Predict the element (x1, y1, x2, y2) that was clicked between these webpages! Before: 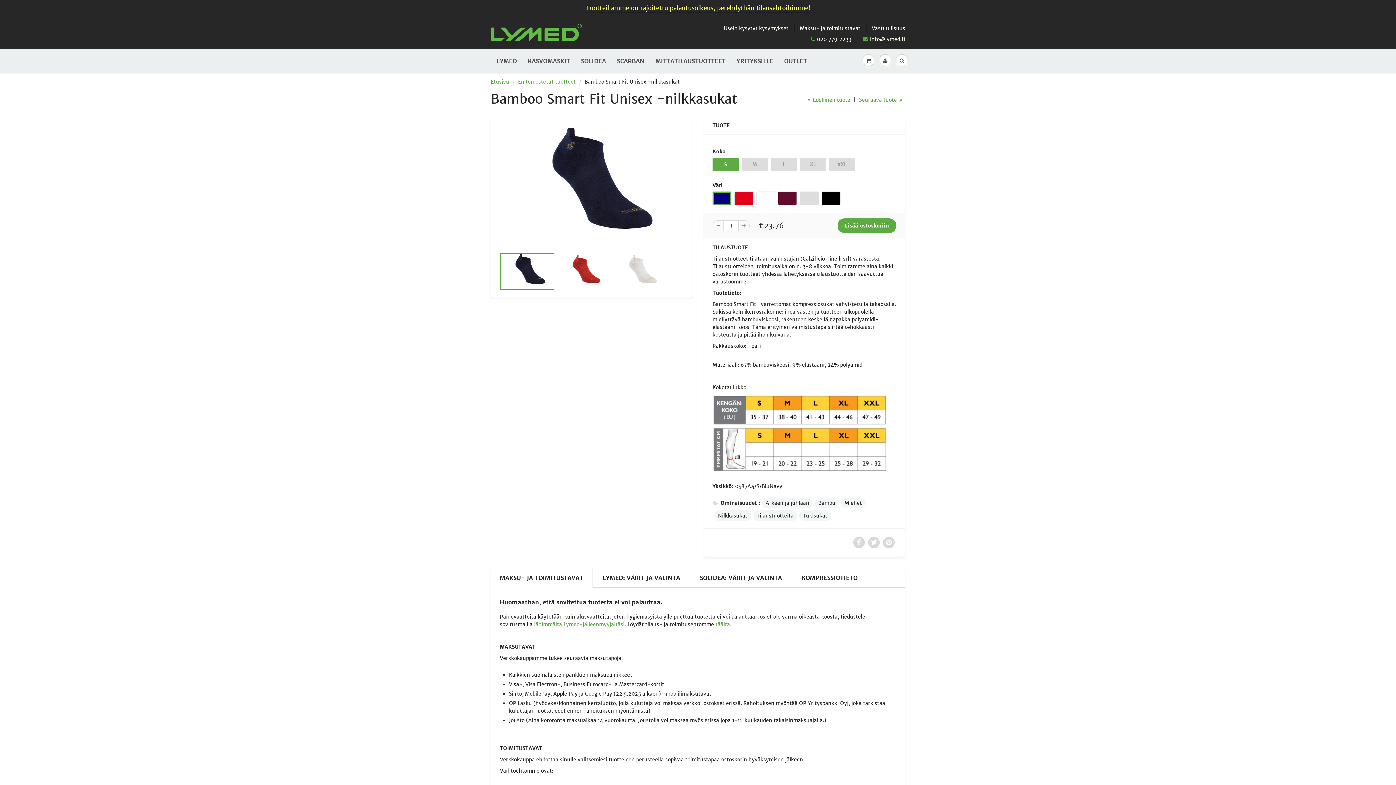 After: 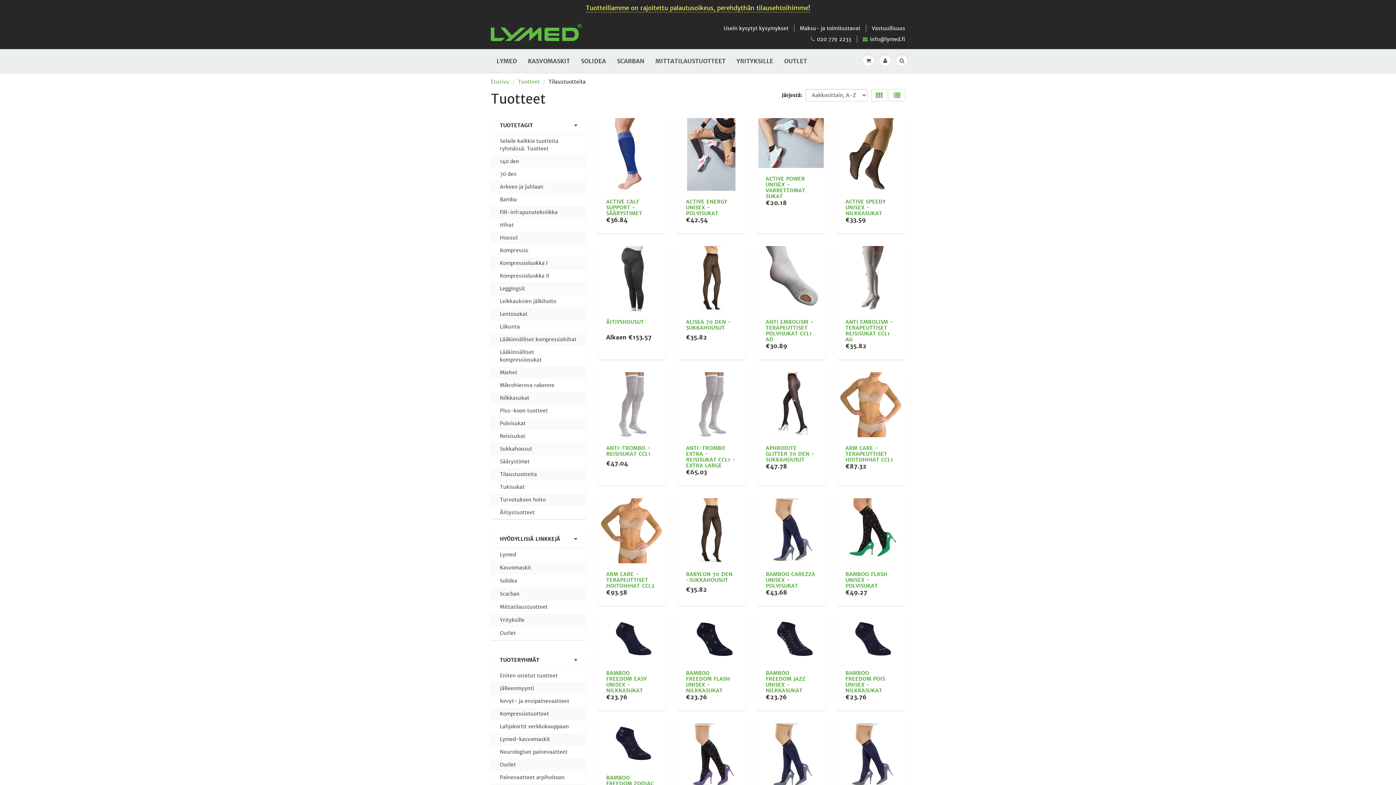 Action: bbox: (753, 510, 797, 521) label: Tilaustuotteita